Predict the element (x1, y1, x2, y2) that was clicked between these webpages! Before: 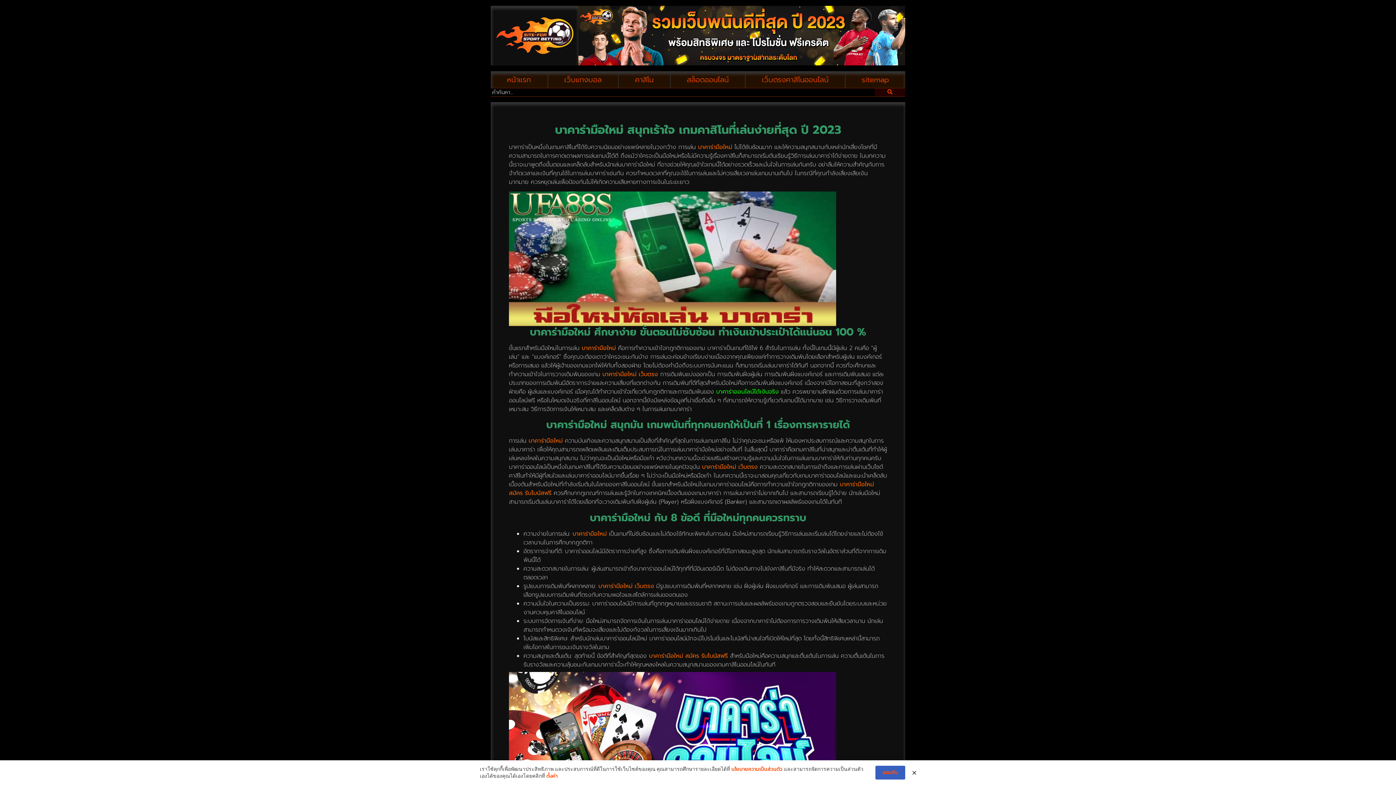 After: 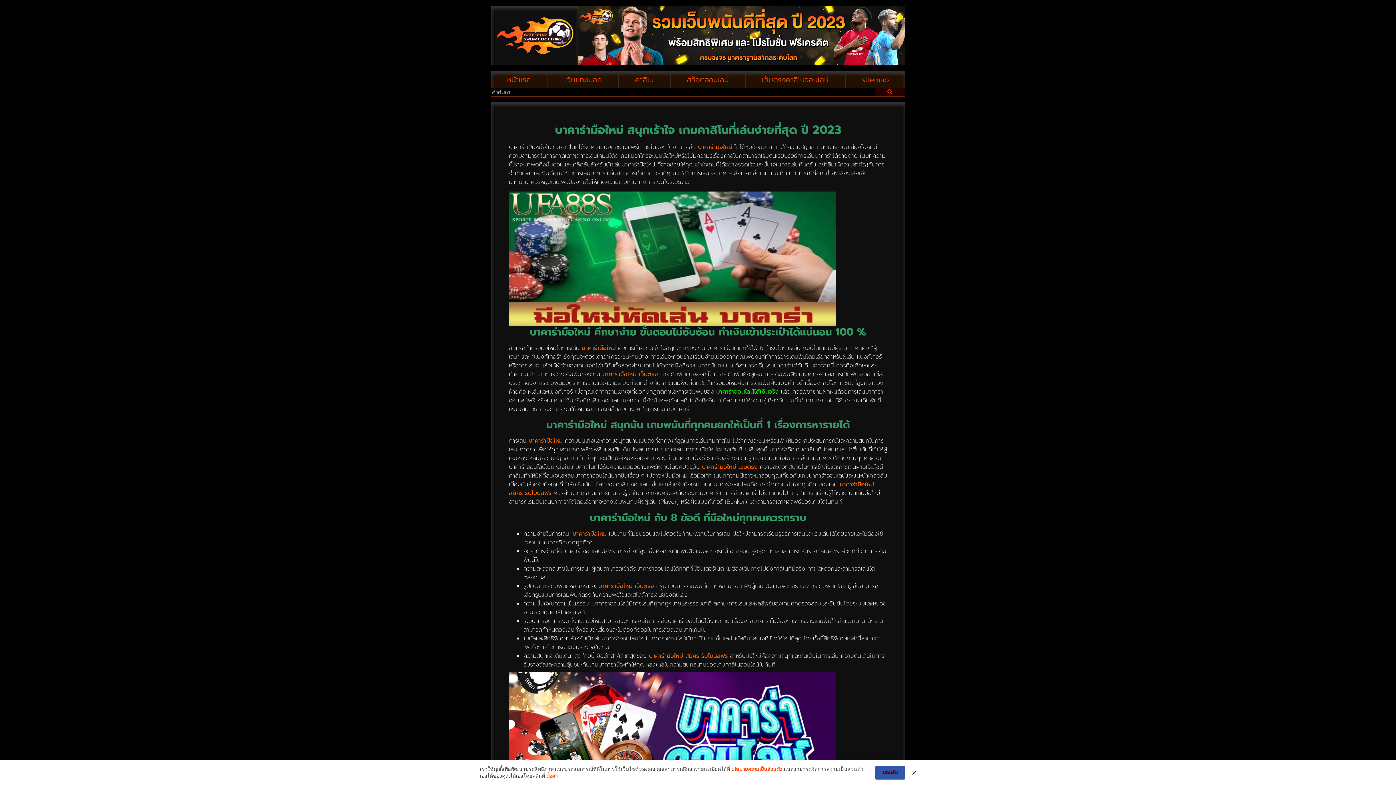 Action: label: ยอมรับ bbox: (875, 766, 905, 780)